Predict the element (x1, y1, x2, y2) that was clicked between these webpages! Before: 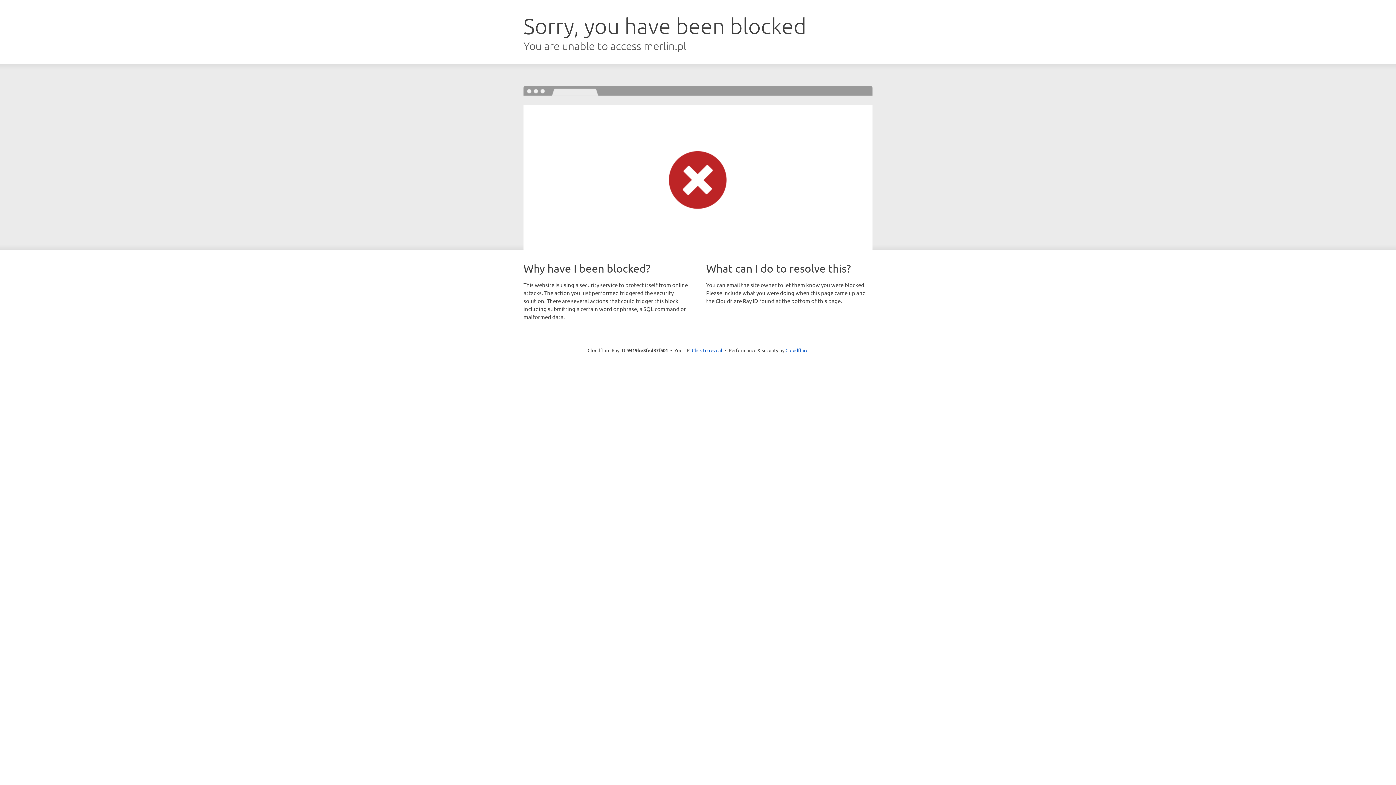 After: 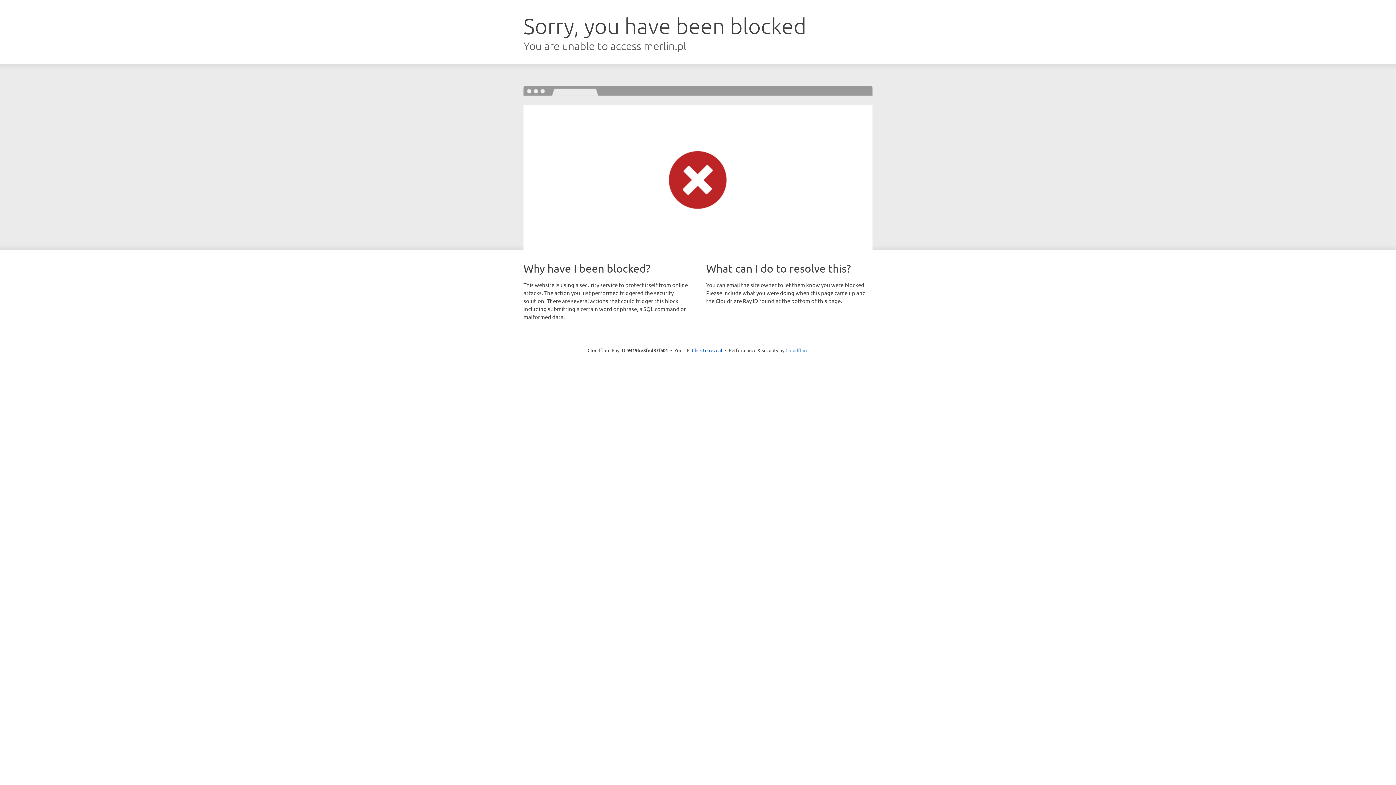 Action: bbox: (785, 347, 808, 353) label: Cloudflare